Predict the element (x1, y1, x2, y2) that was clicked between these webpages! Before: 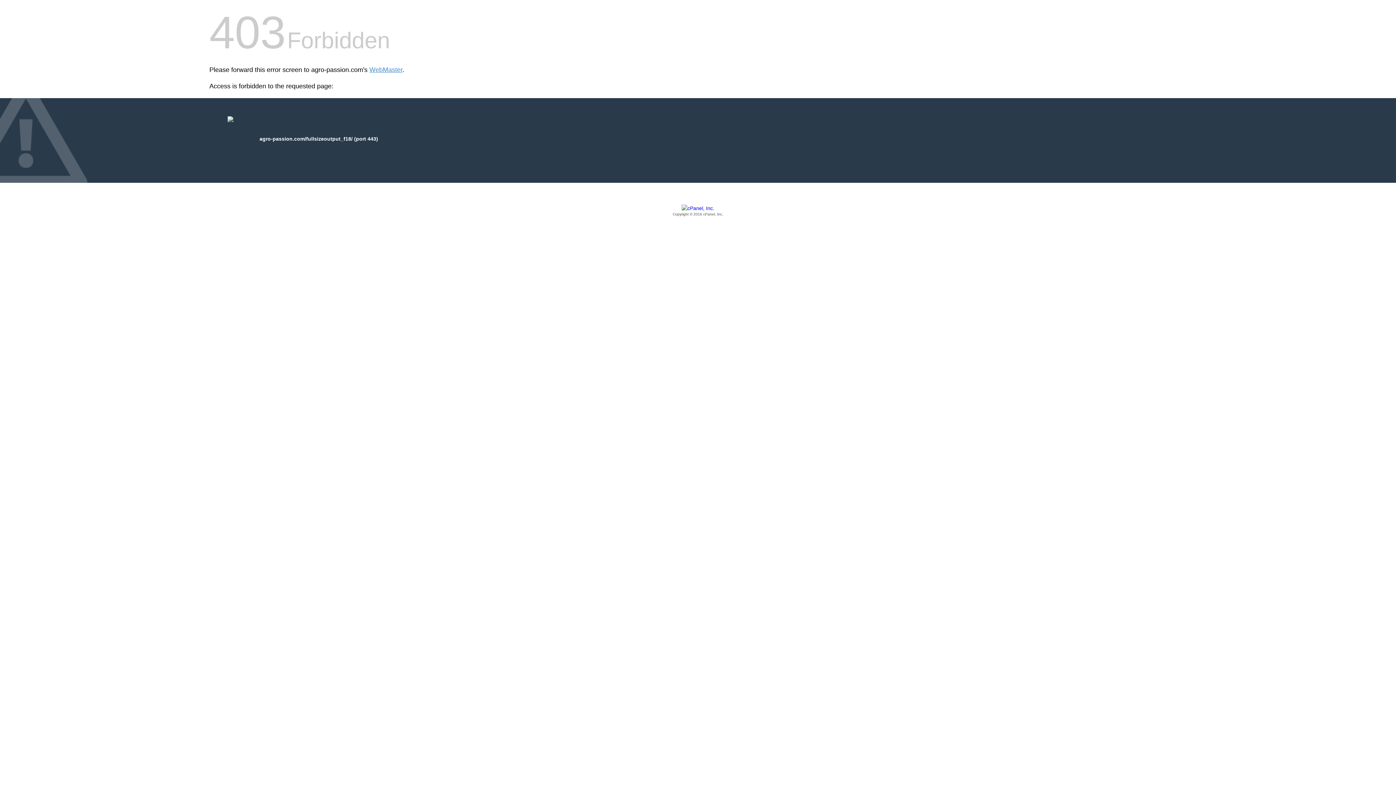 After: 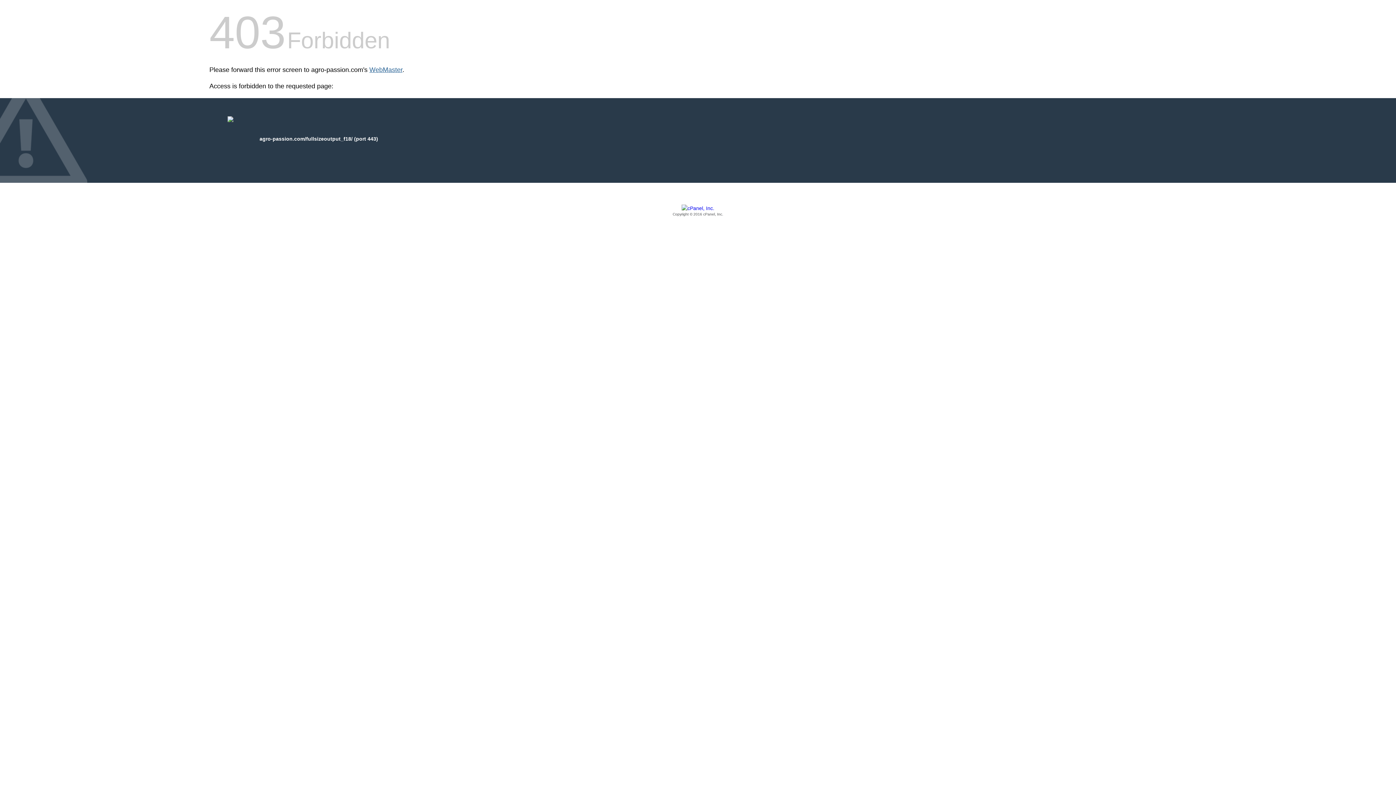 Action: bbox: (369, 66, 402, 73) label: WebMaster